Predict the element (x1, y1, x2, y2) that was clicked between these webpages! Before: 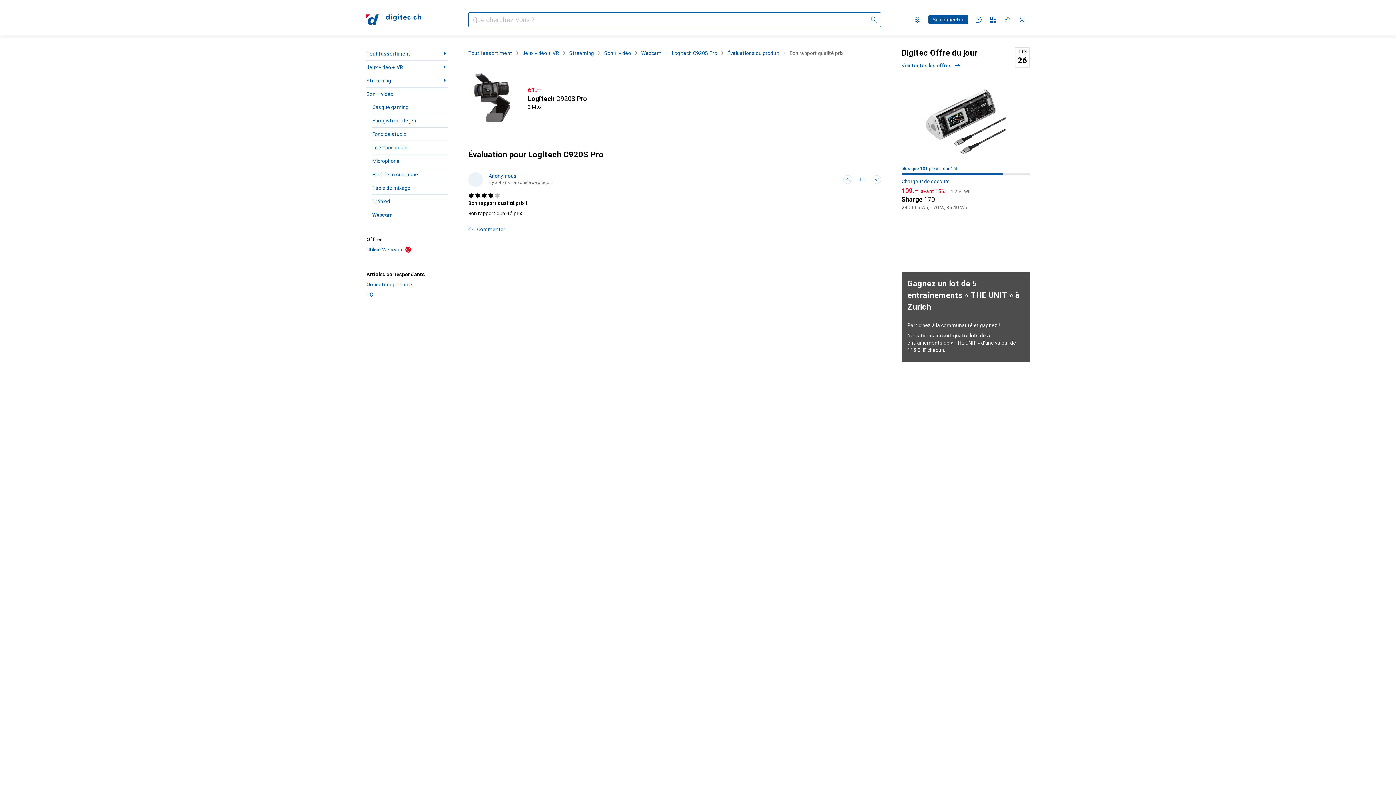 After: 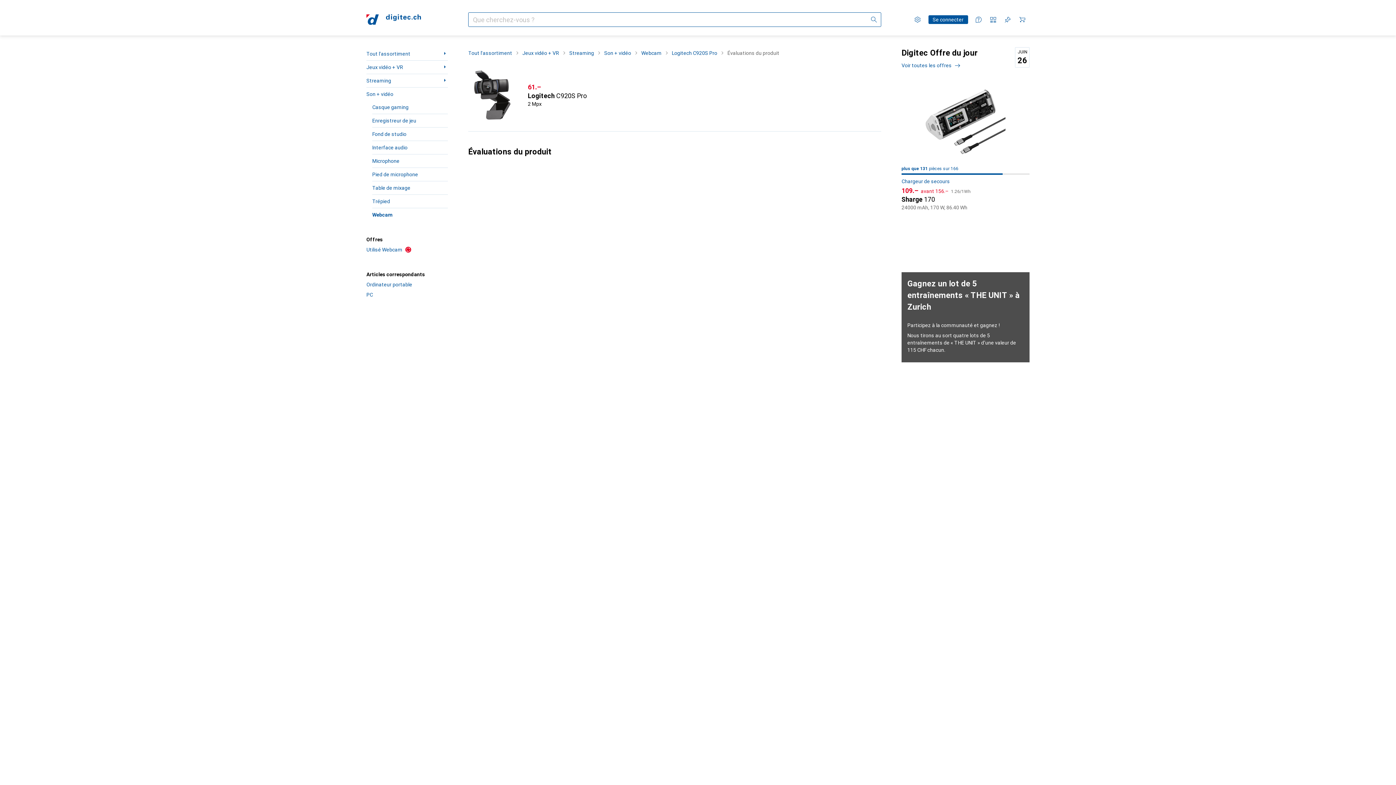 Action: label: Évaluations du produit bbox: (727, 48, 779, 58)